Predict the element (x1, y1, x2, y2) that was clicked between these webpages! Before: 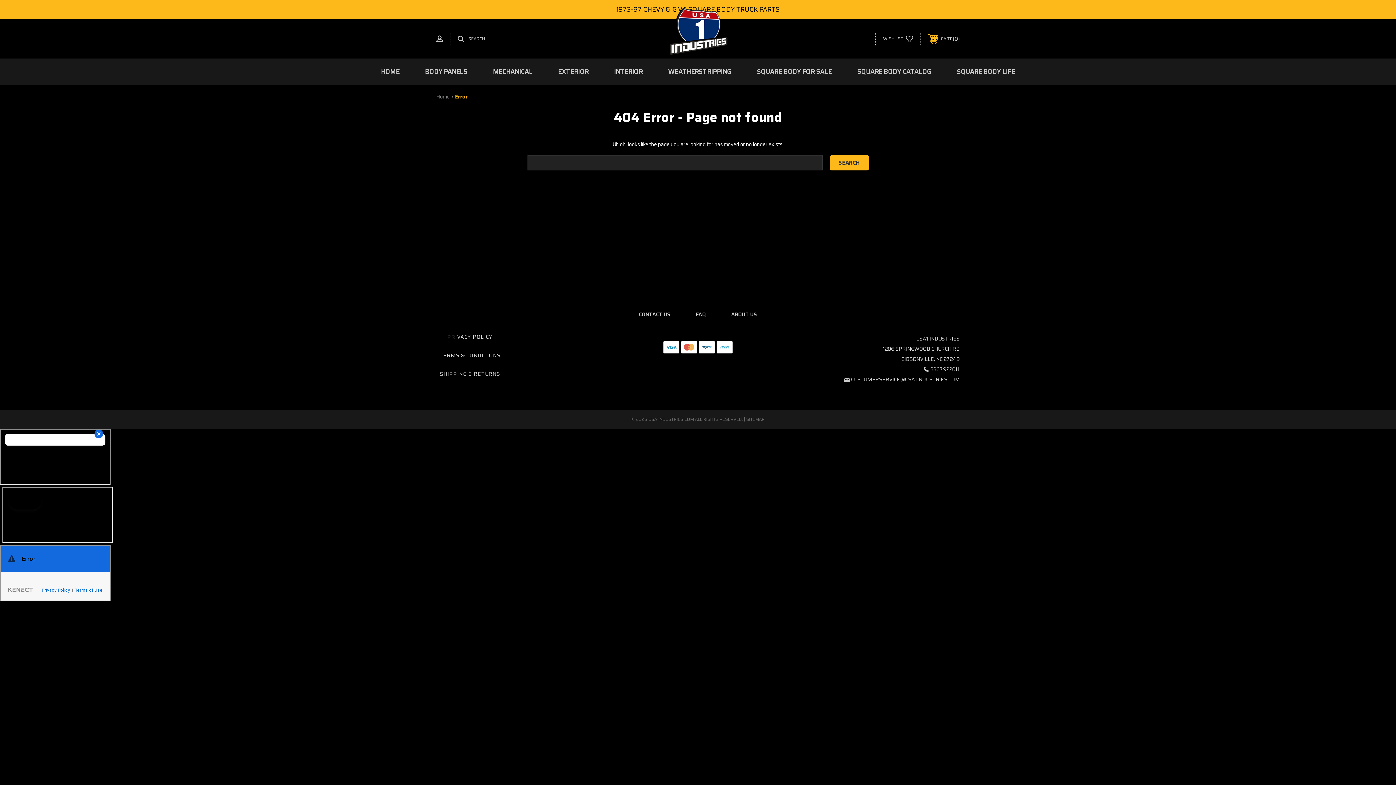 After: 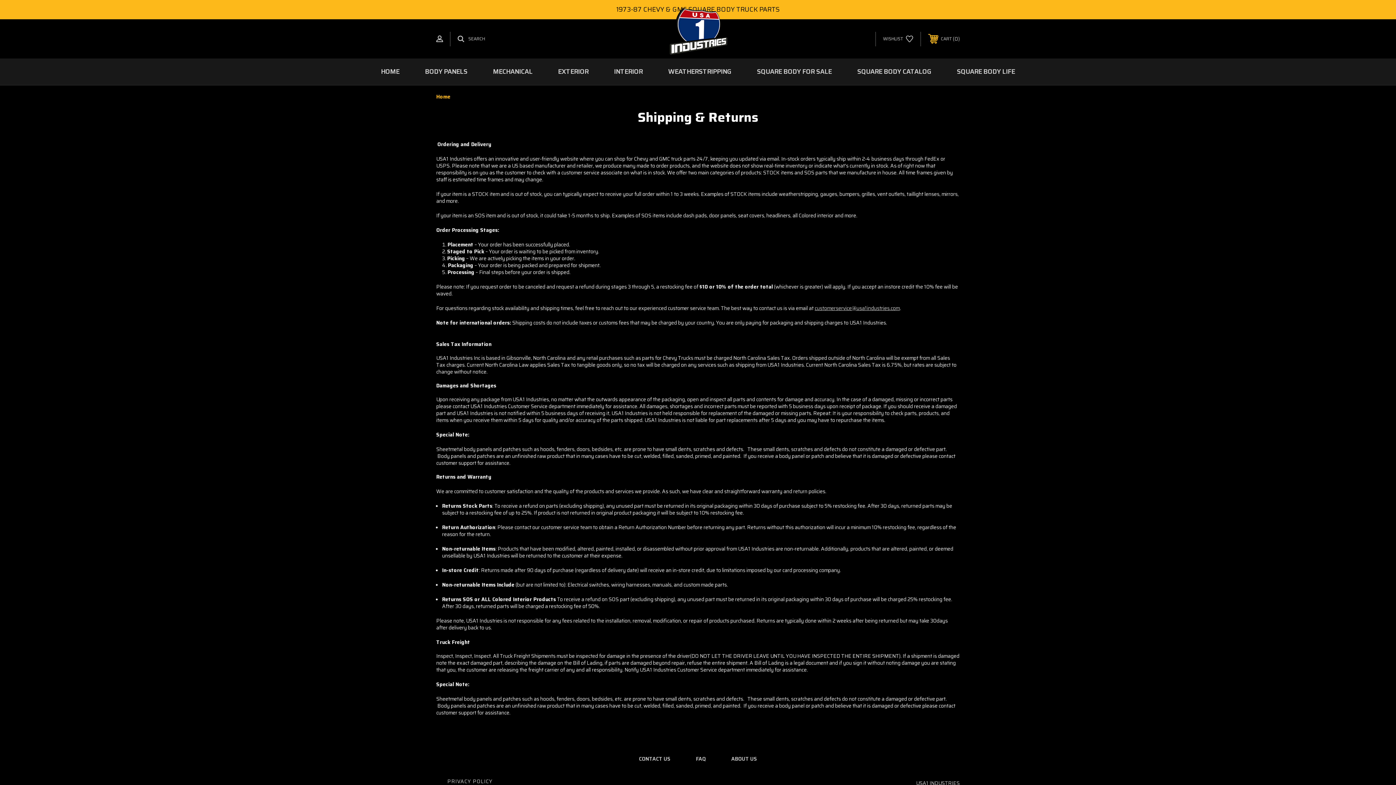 Action: label: SHIPPING & RETURNS bbox: (440, 370, 500, 378)